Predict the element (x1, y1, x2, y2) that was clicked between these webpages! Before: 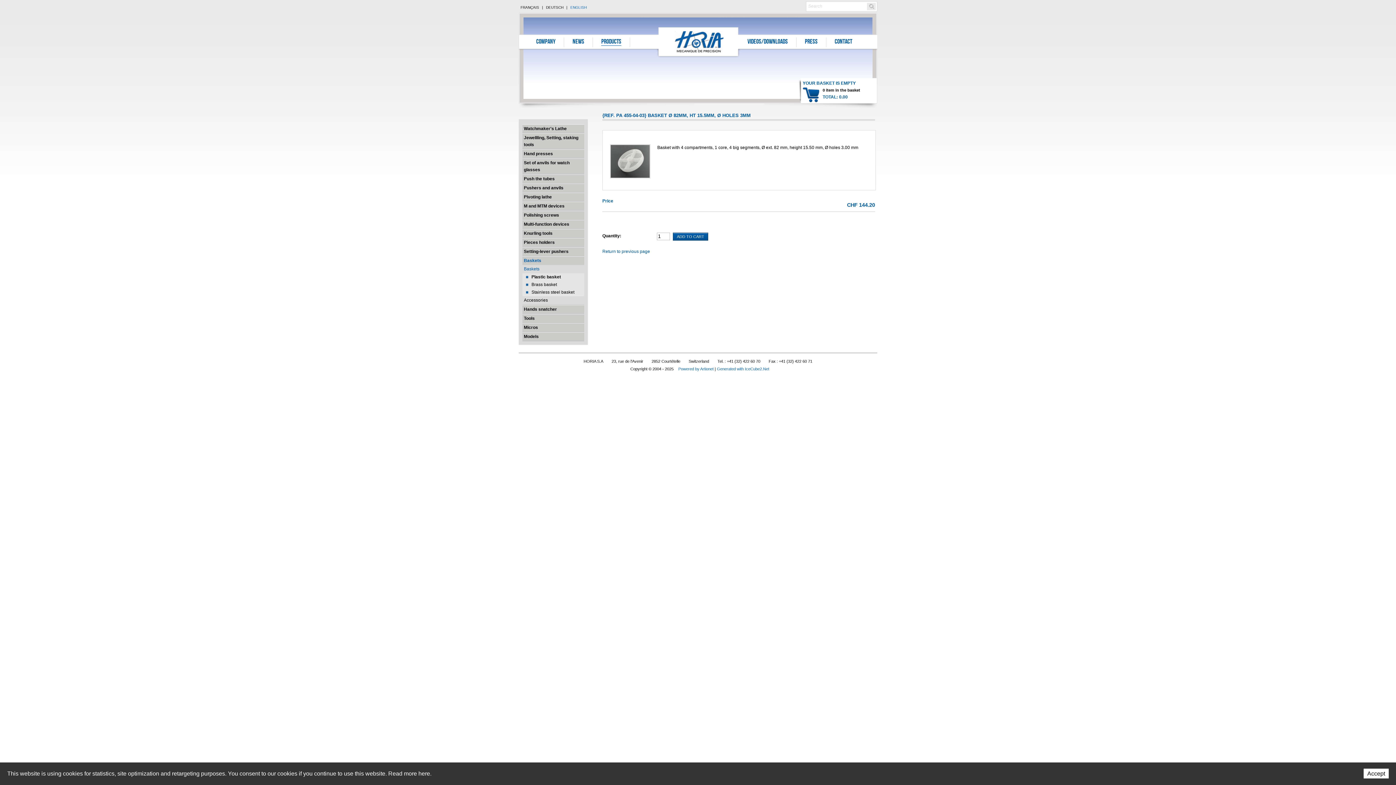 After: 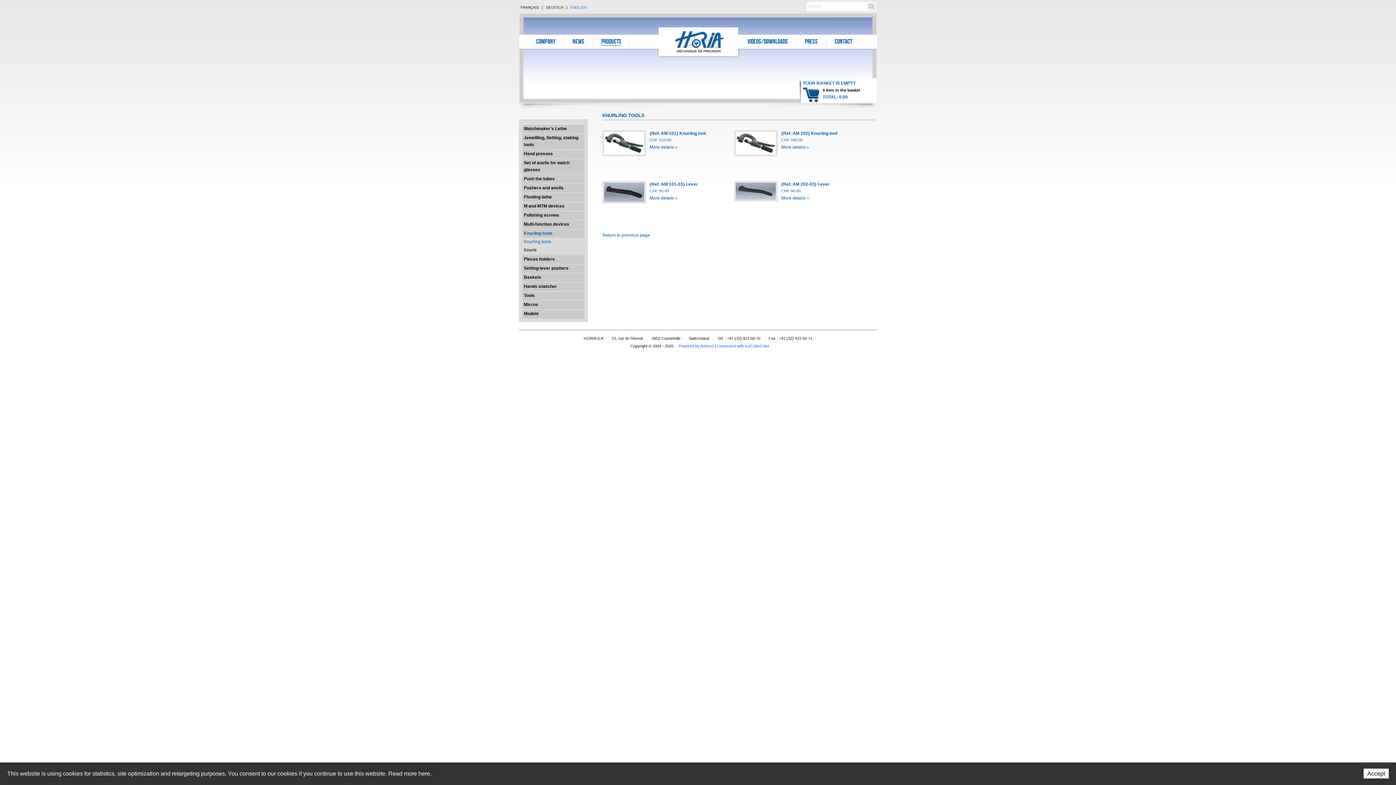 Action: bbox: (522, 229, 584, 237) label: Knurling tools